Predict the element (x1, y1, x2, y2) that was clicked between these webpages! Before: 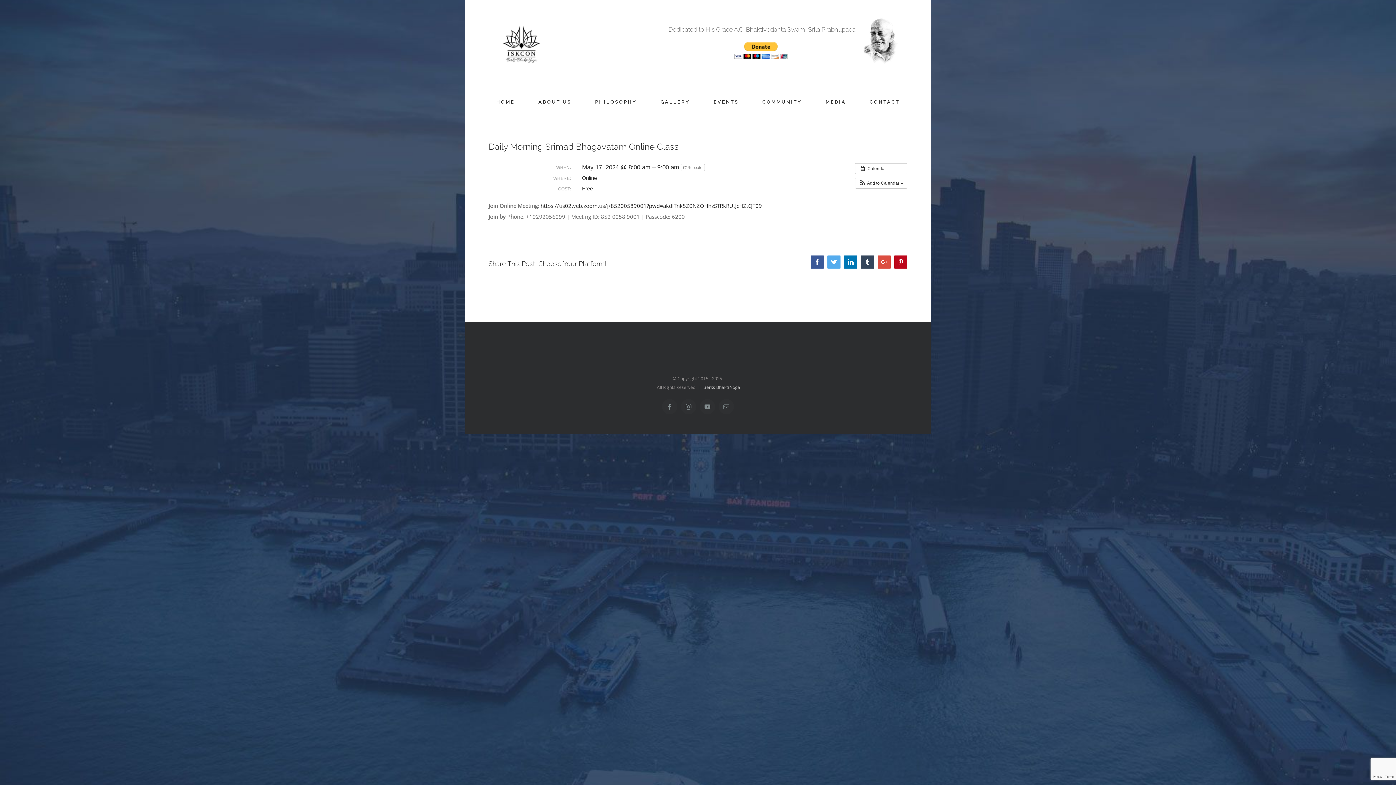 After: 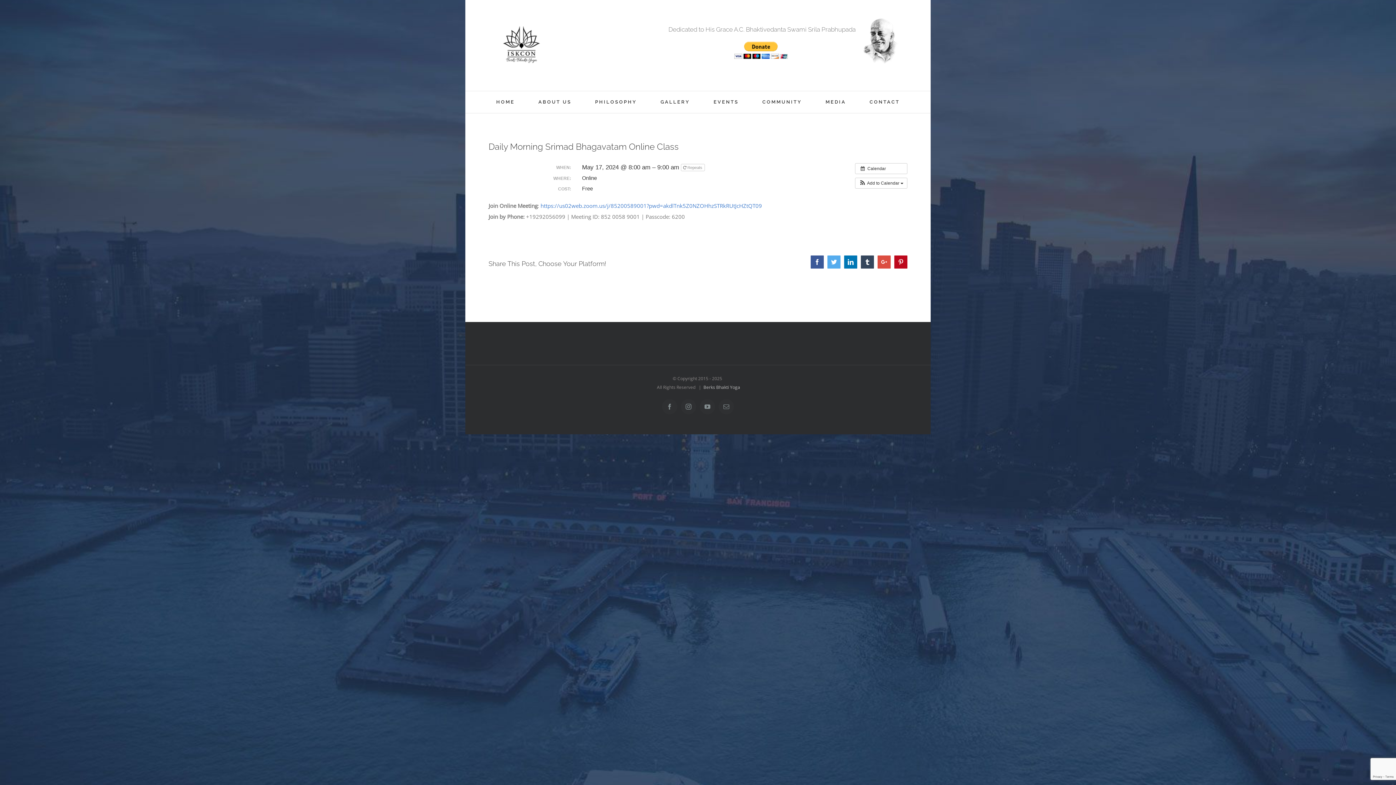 Action: bbox: (540, 202, 762, 209) label: https://us02web.zoom.us/j/85200589001?pwd=akdlTnk5Z0NZOHhzSTRkRUtJcHZtQT09